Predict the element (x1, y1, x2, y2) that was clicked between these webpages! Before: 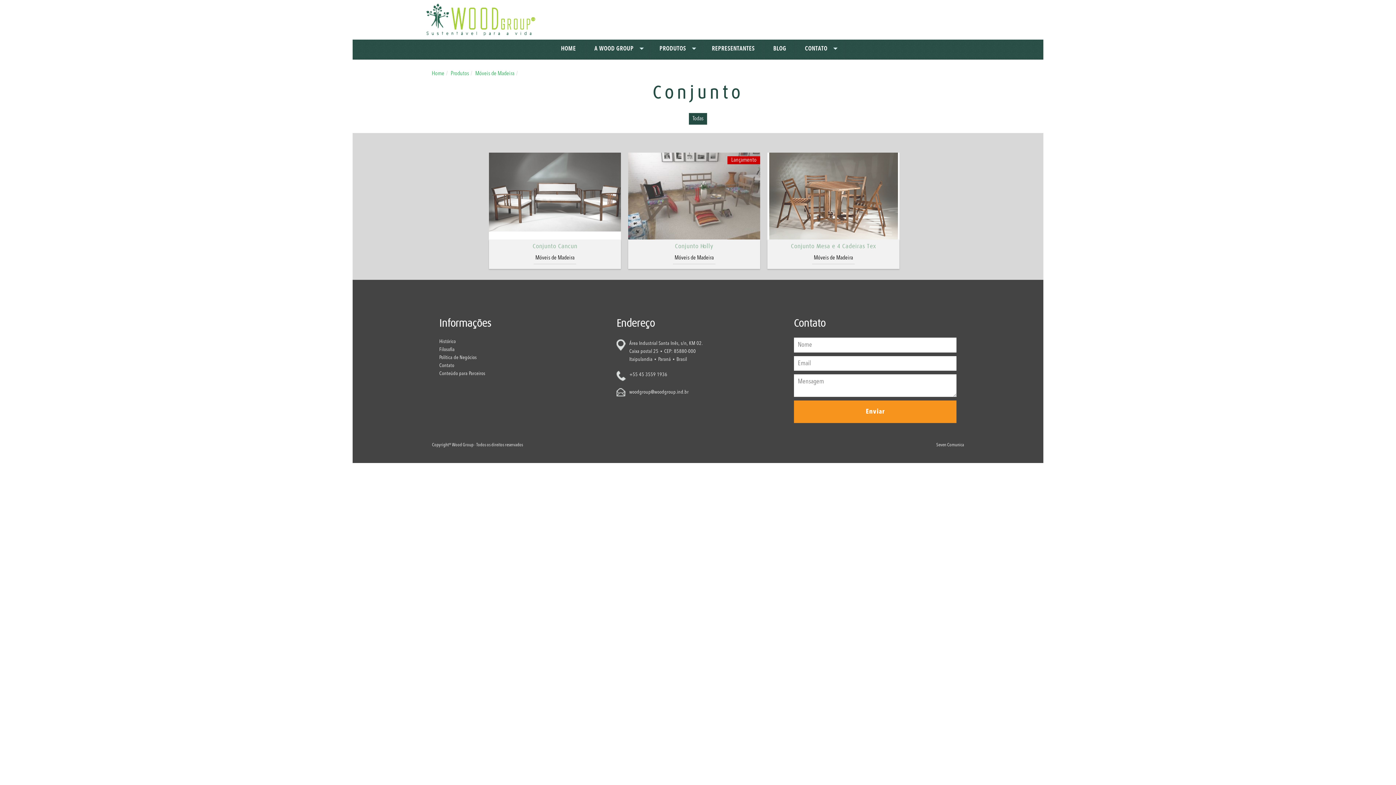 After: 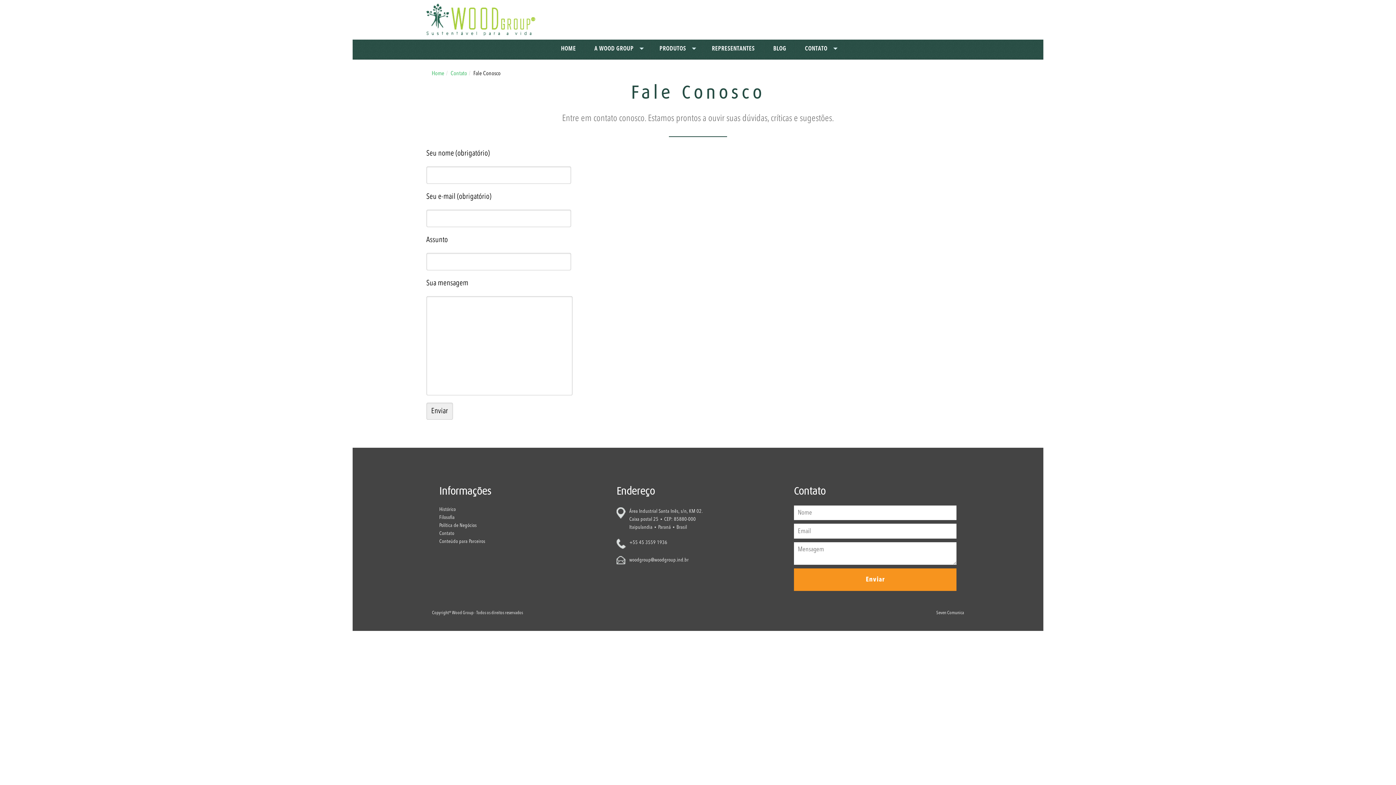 Action: bbox: (439, 363, 454, 368) label: Contato